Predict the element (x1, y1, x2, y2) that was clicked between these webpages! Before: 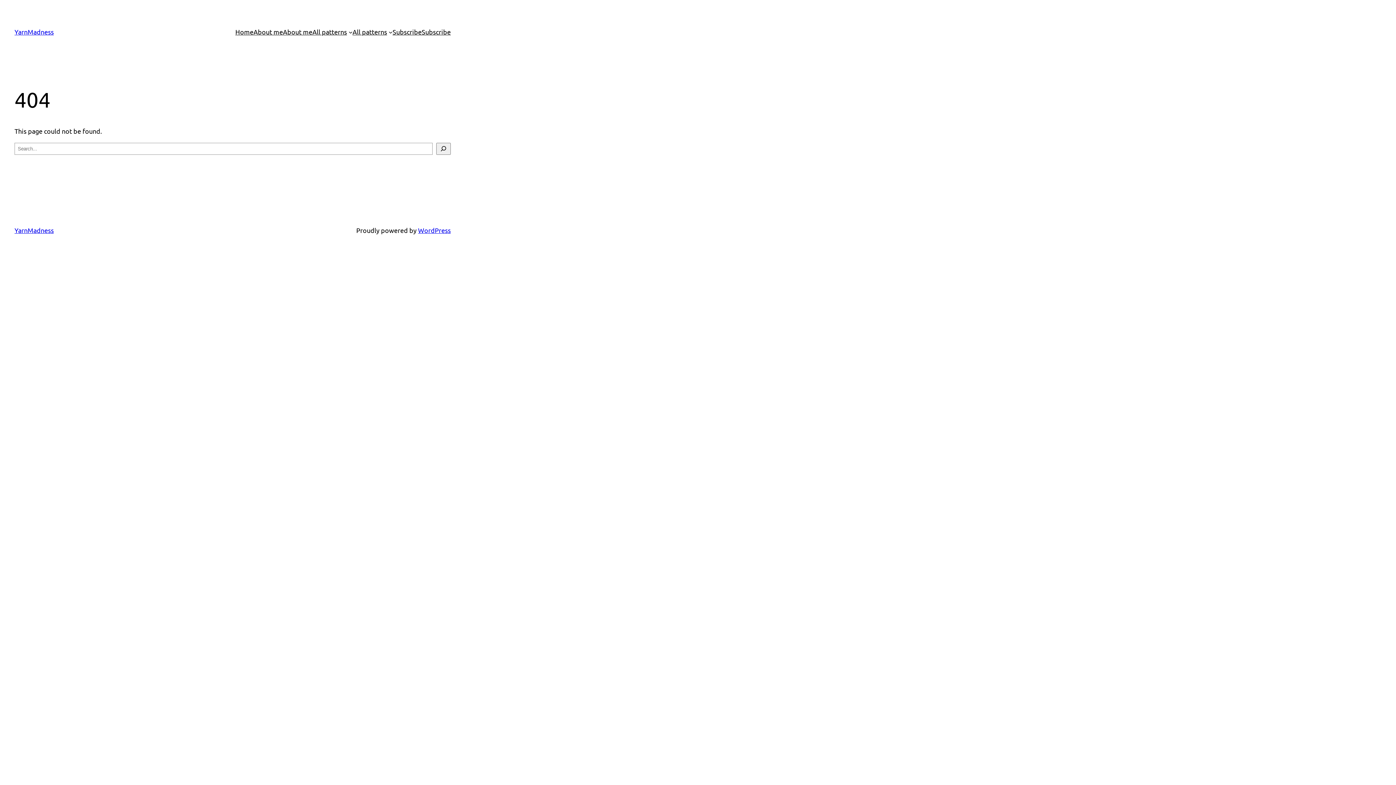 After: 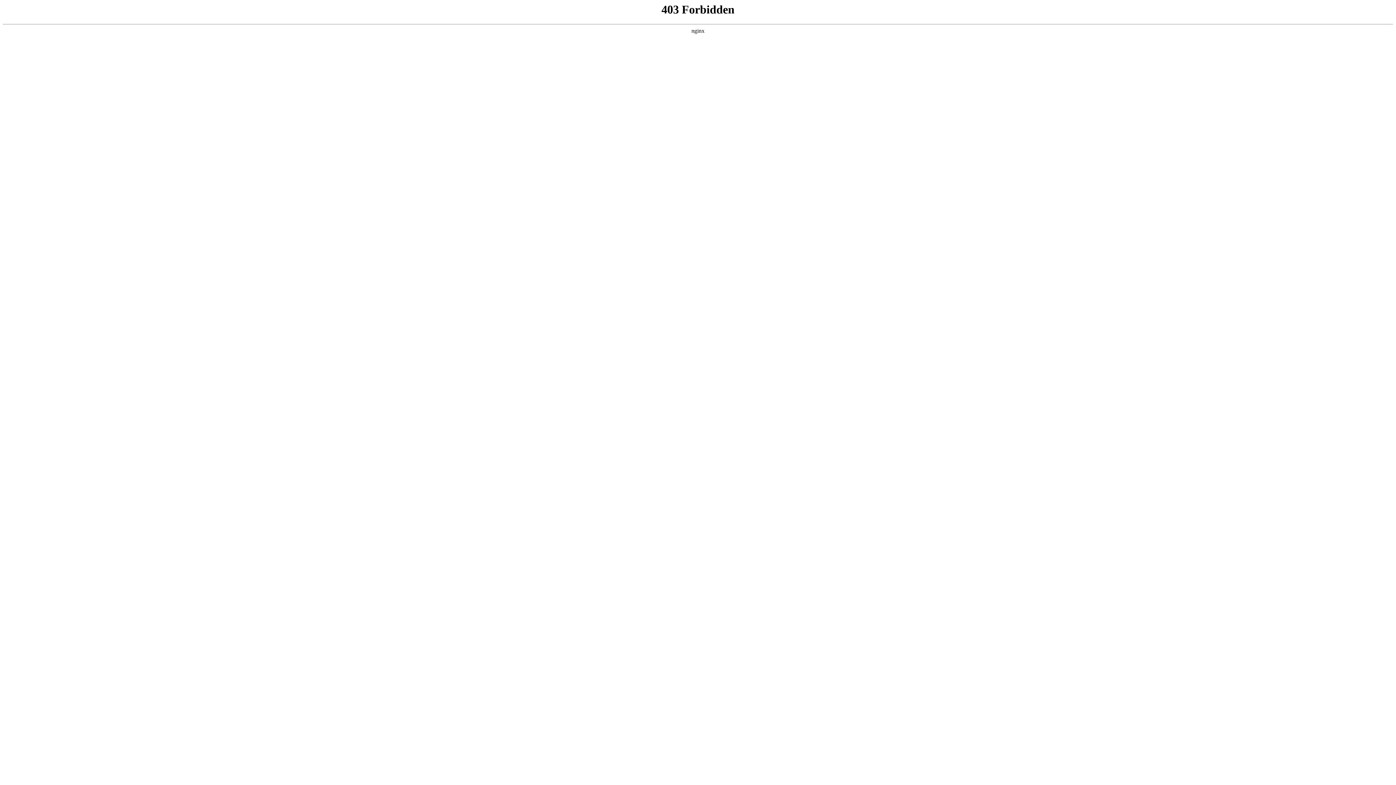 Action: label: WordPress bbox: (418, 226, 450, 234)